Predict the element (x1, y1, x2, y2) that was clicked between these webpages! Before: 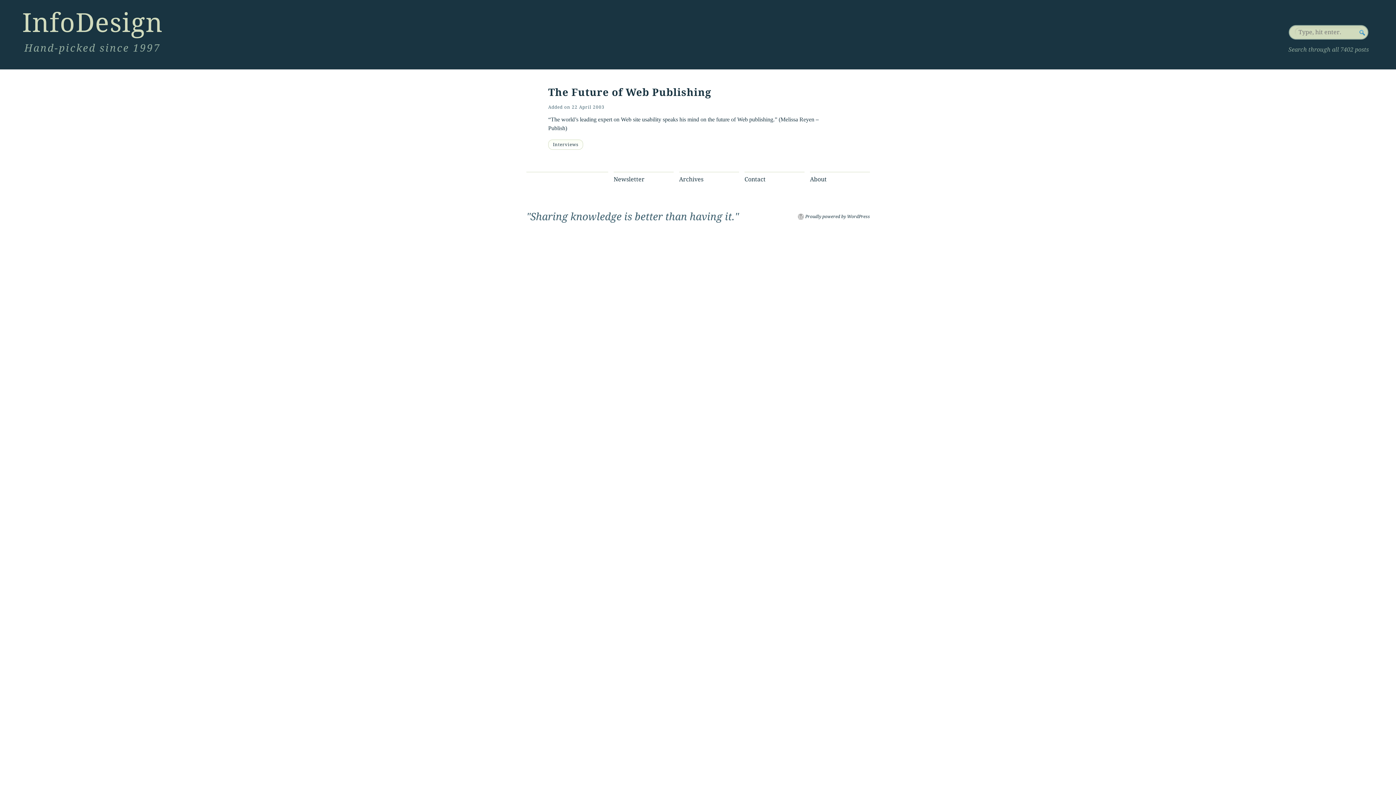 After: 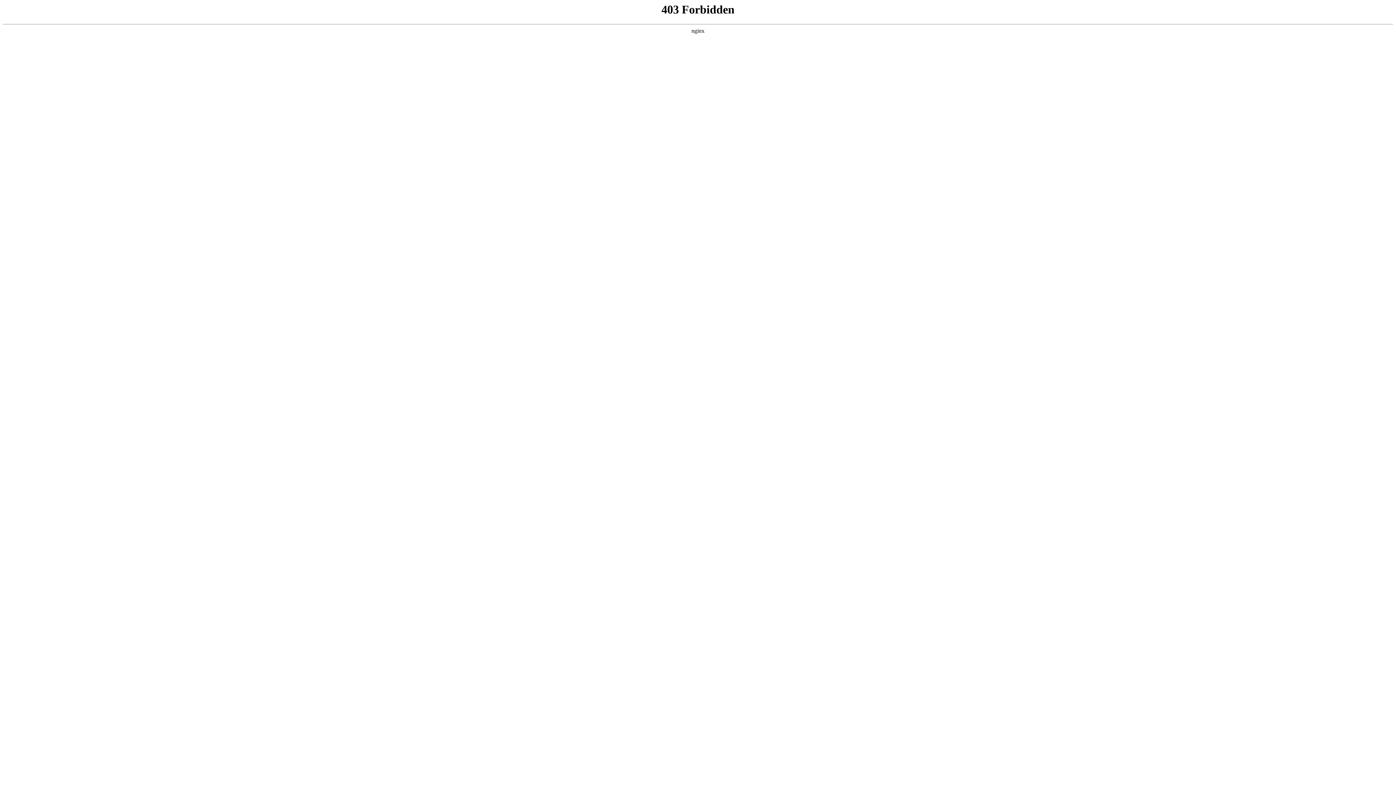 Action: bbox: (798, 213, 870, 219) label: Proudly powered by WordPress